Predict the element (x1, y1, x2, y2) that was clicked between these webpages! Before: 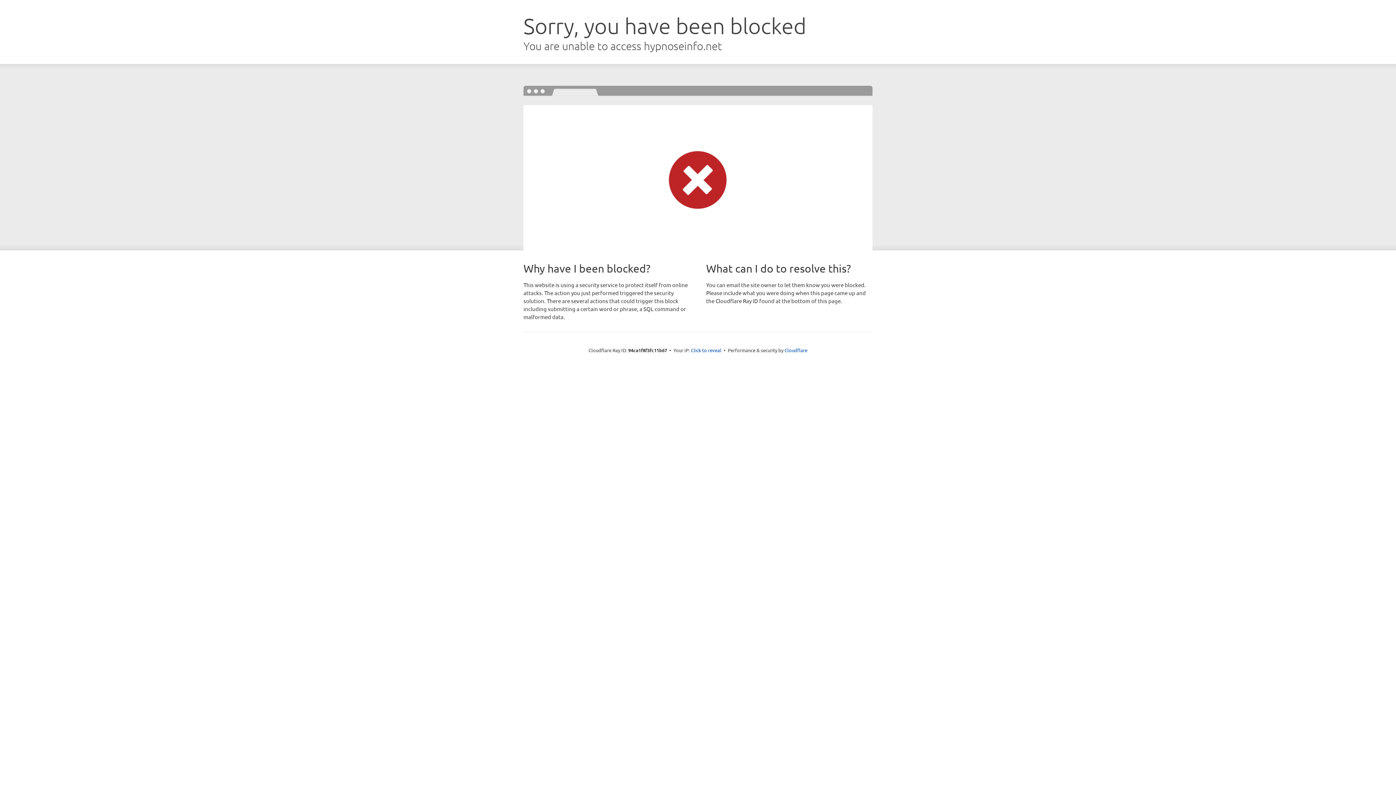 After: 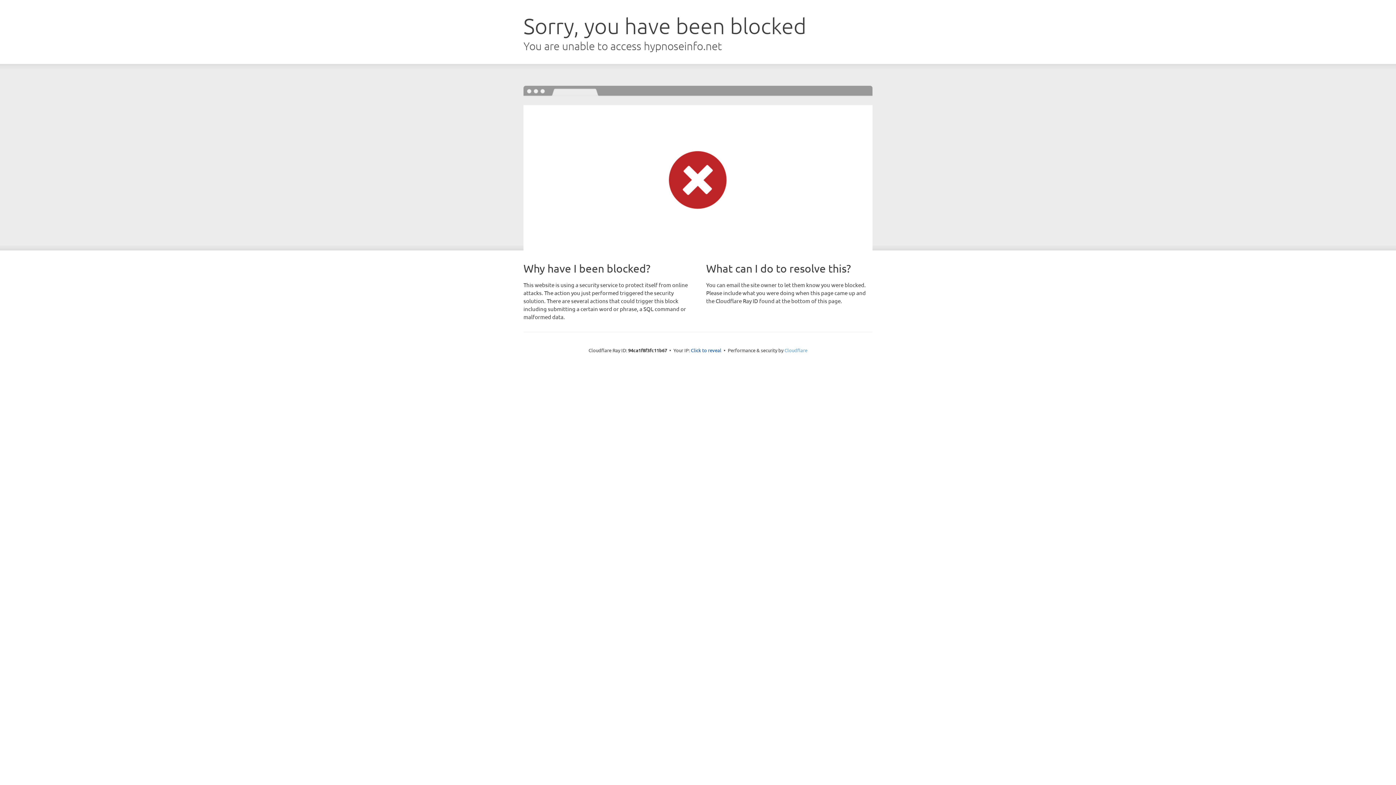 Action: label: Cloudflare bbox: (784, 347, 807, 353)